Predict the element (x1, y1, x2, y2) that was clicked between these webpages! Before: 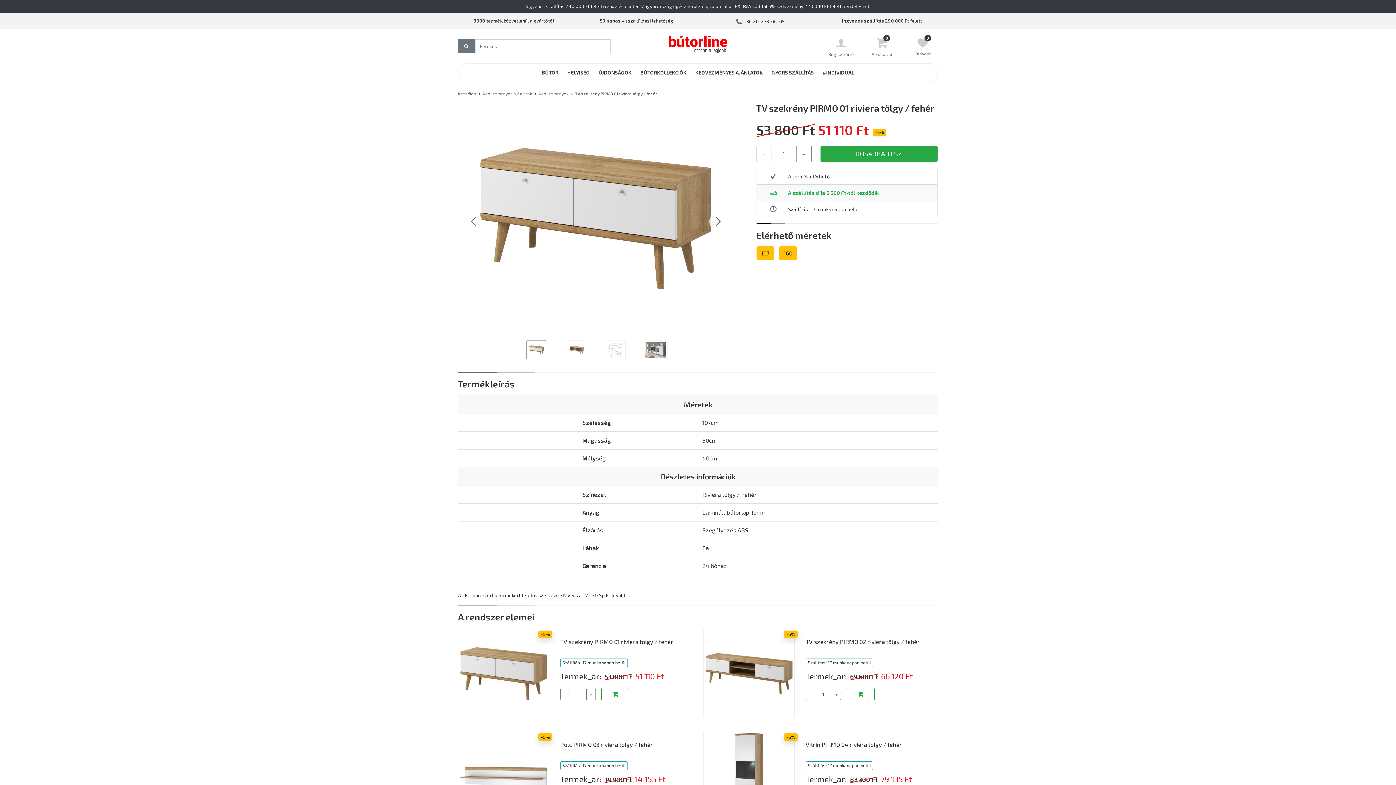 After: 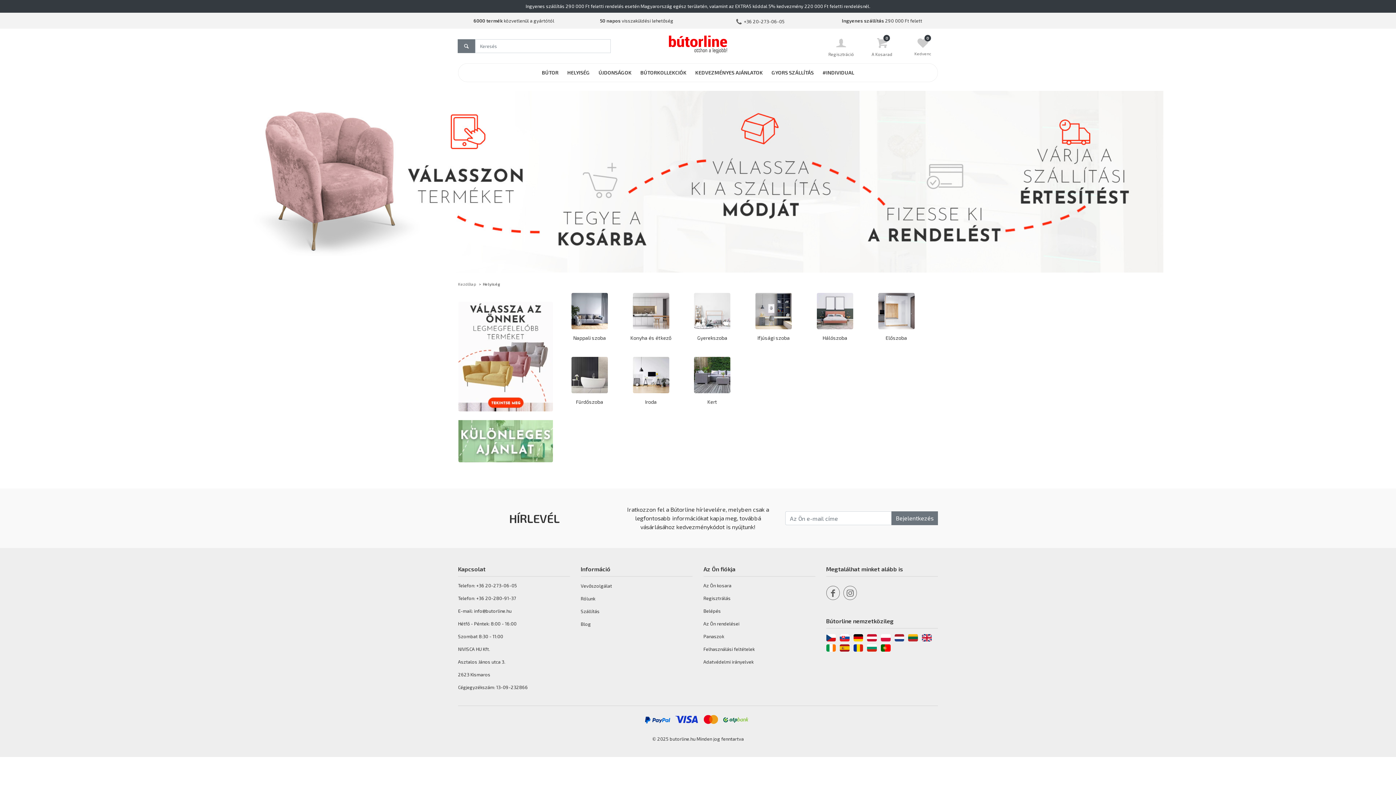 Action: label: HELYISÉG bbox: (563, 63, 594, 81)